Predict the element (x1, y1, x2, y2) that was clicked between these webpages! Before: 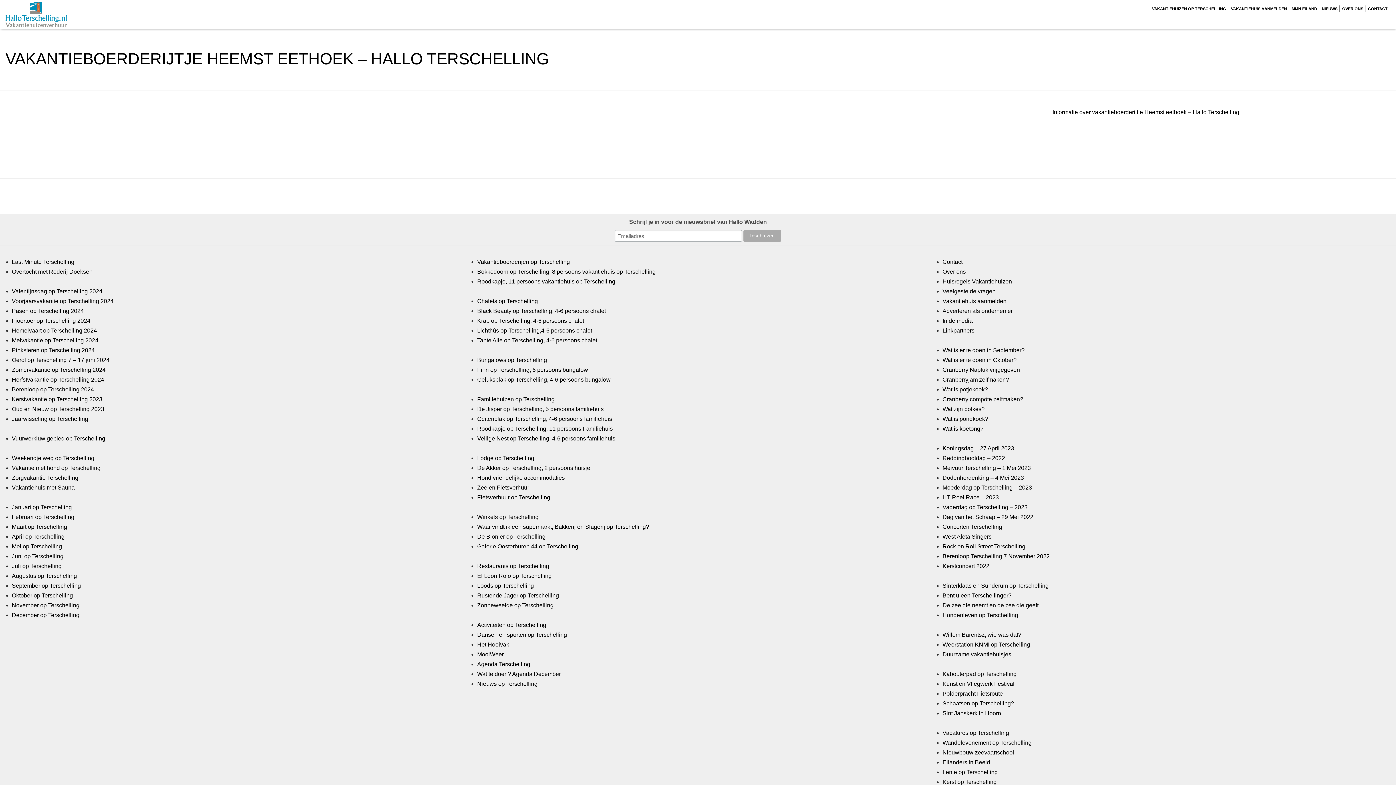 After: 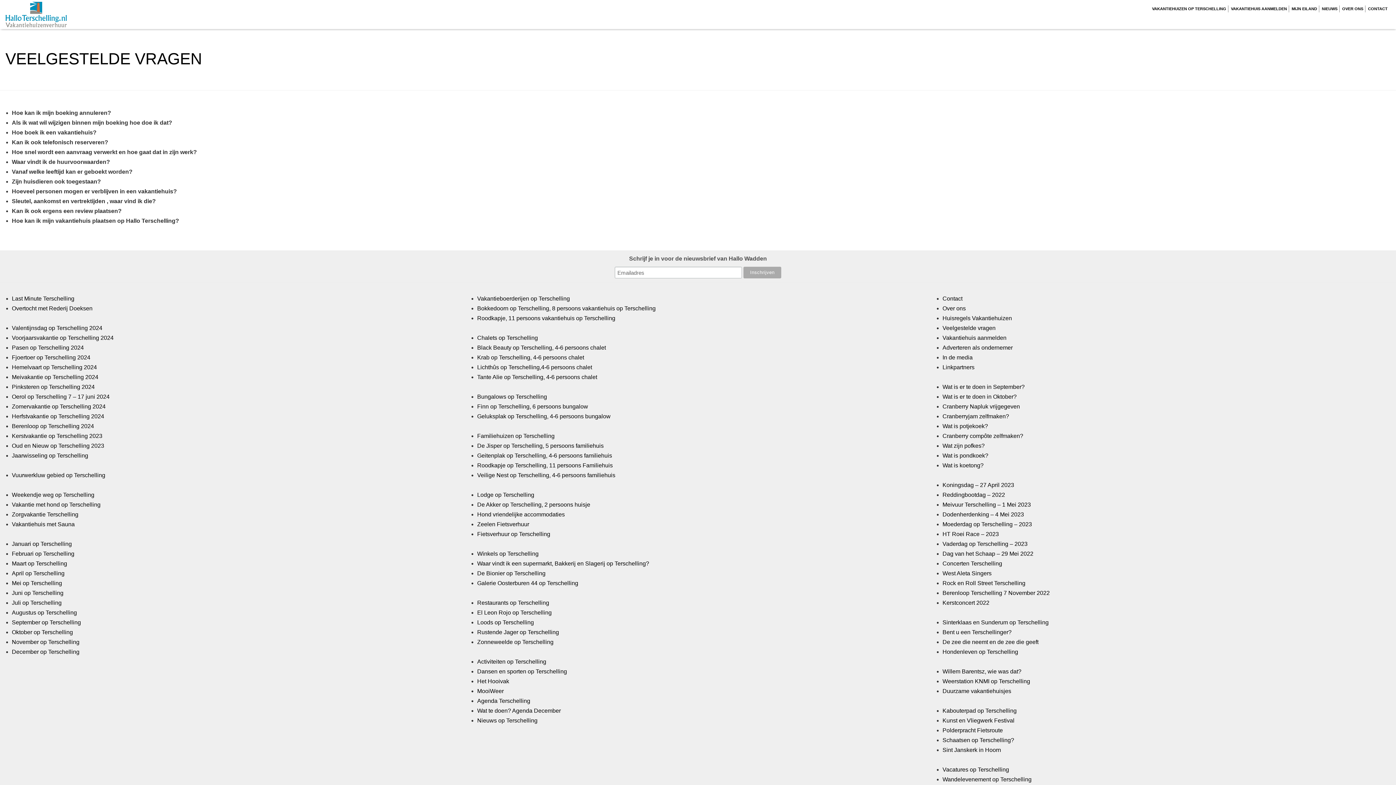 Action: bbox: (942, 288, 995, 294) label: Veelgestelde vragen